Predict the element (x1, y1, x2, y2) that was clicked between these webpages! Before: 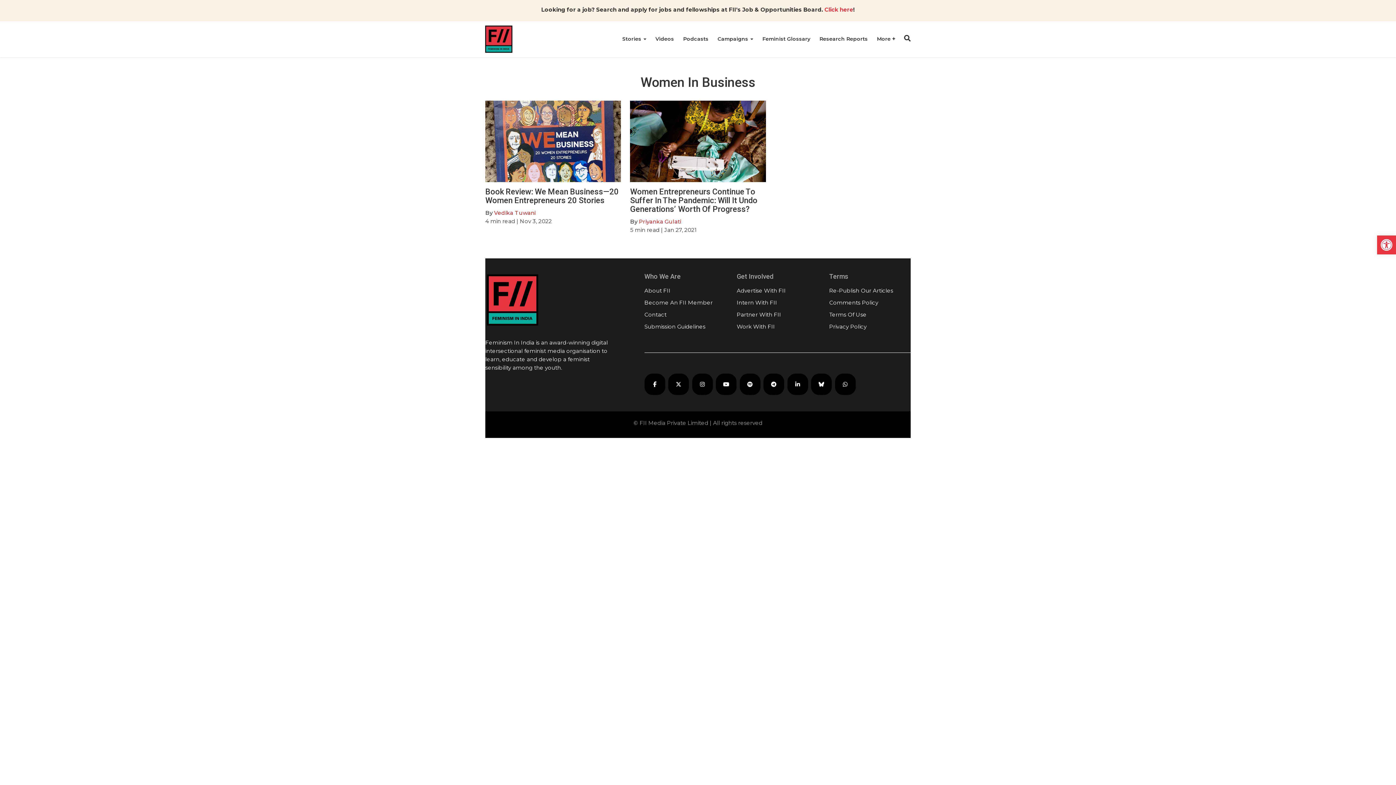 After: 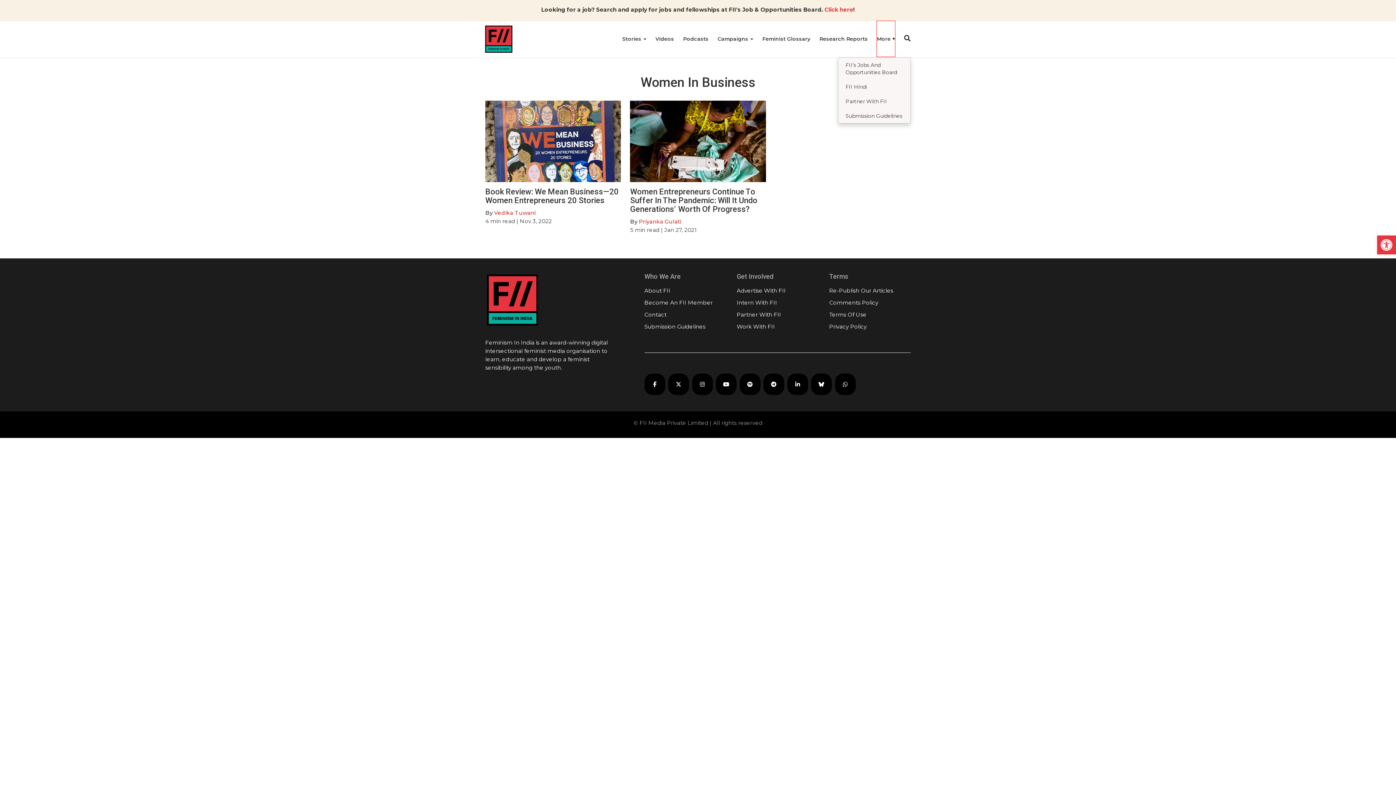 Action: label: More  bbox: (877, 21, 895, 56)